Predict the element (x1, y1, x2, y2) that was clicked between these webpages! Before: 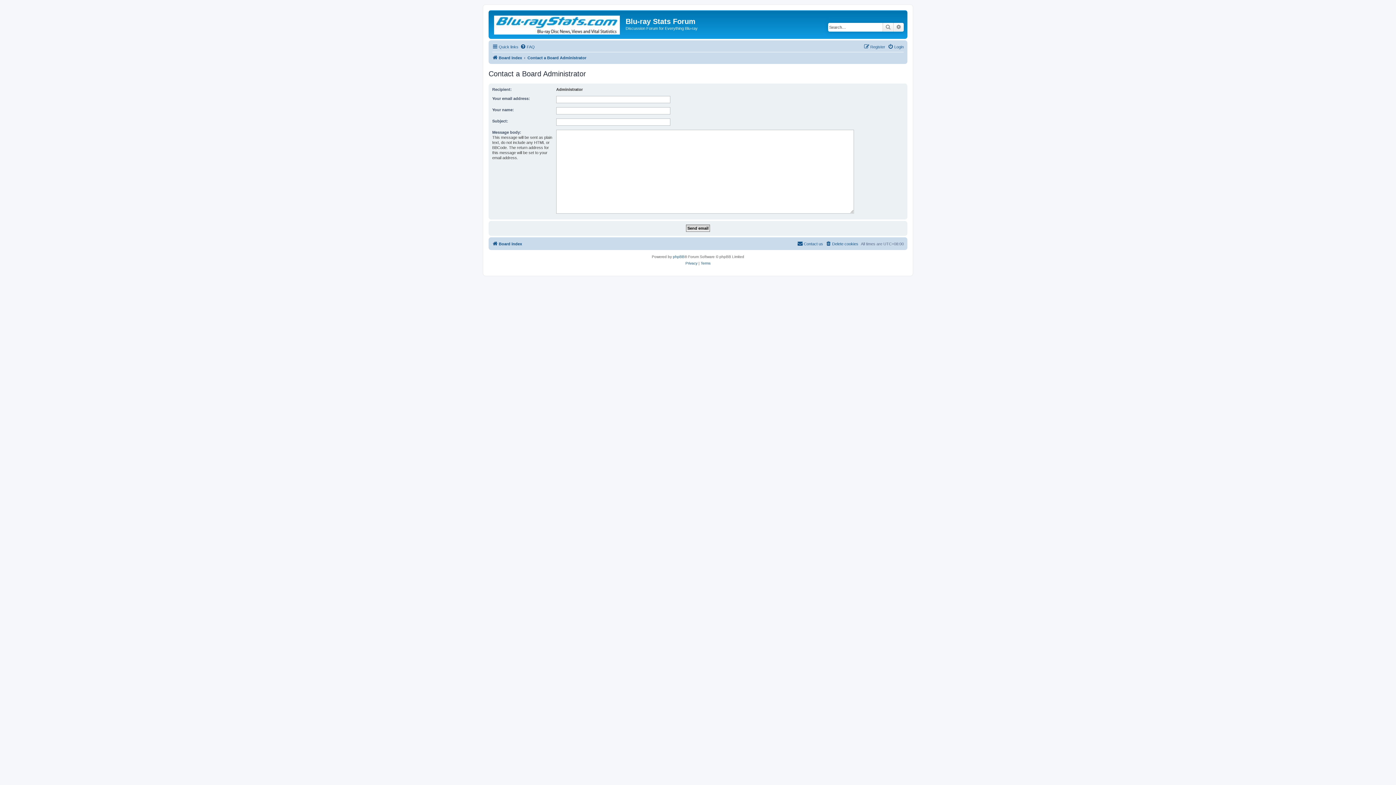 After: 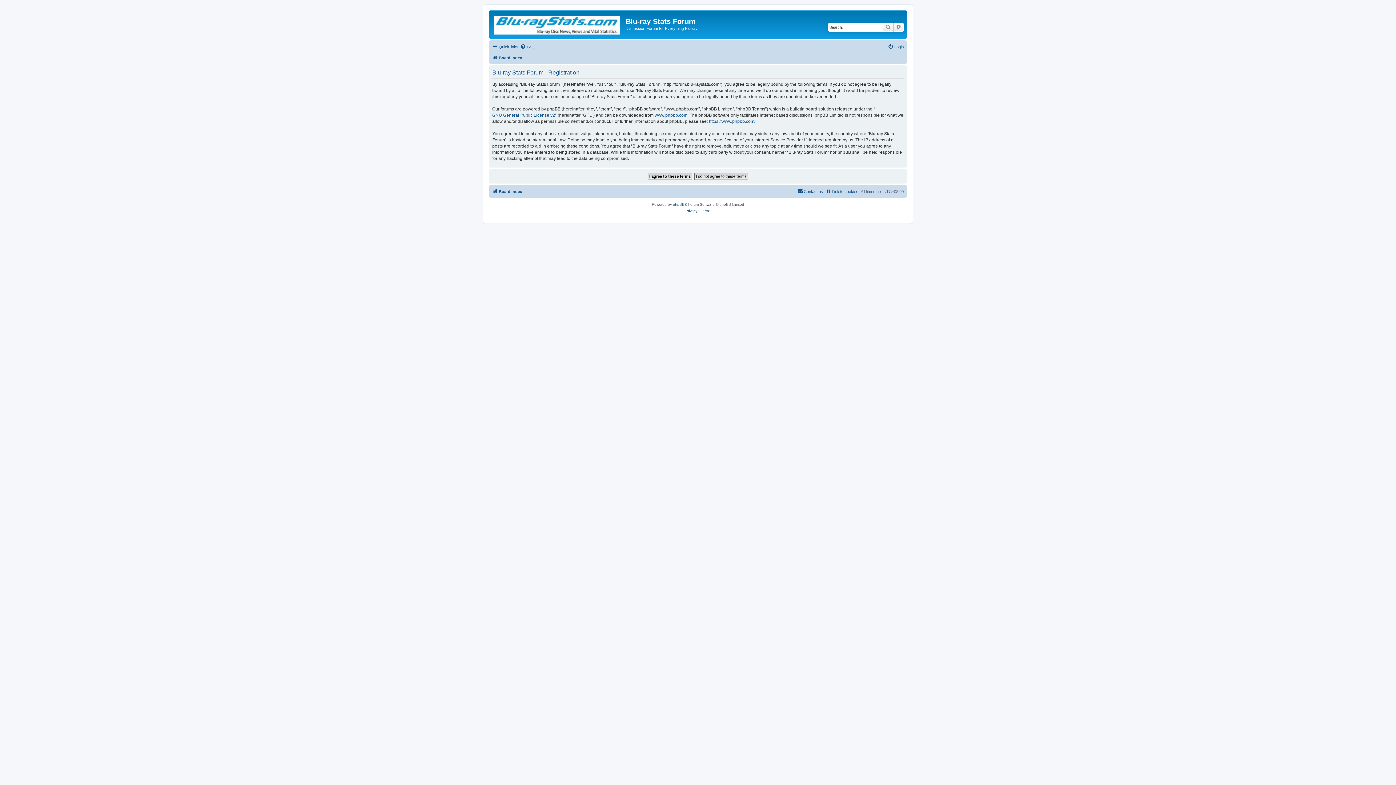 Action: bbox: (864, 42, 885, 51) label: Register